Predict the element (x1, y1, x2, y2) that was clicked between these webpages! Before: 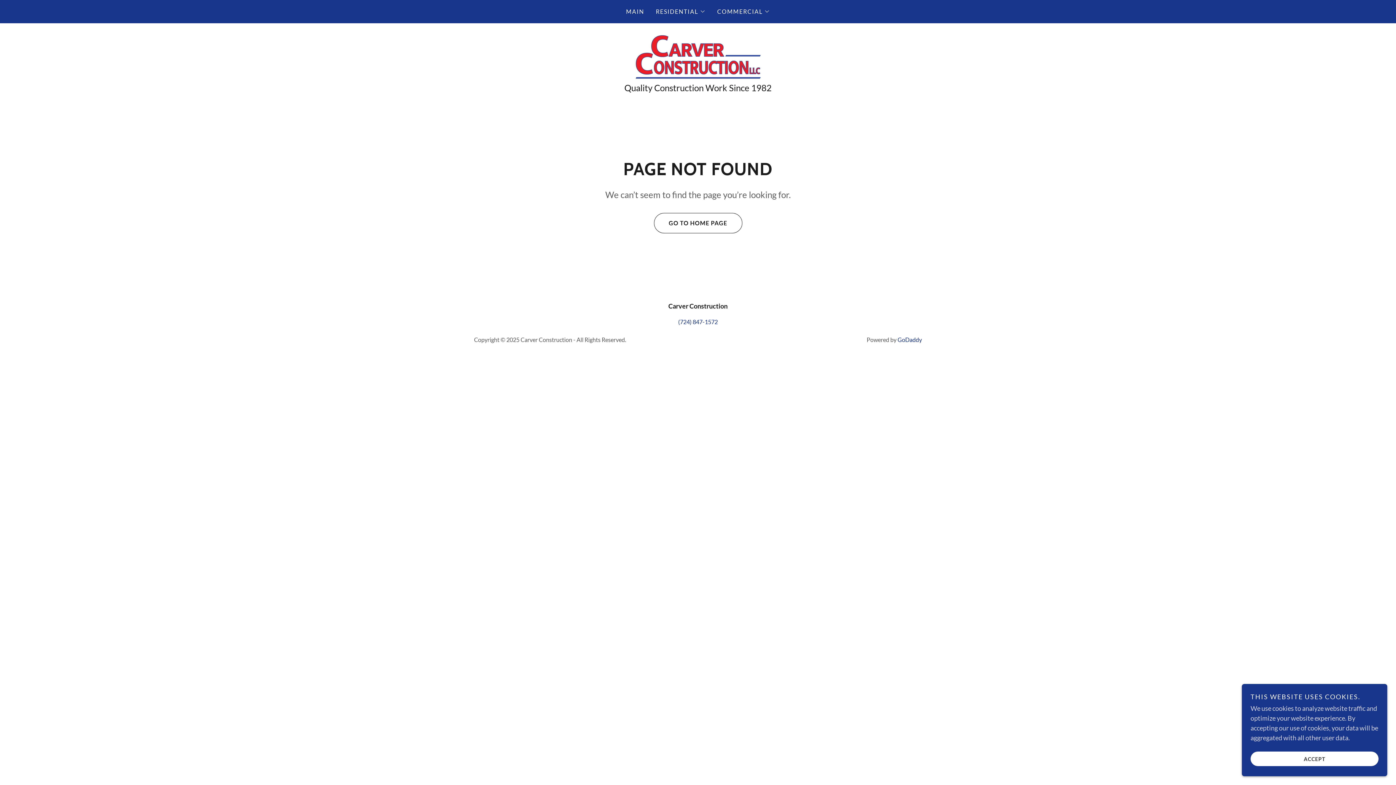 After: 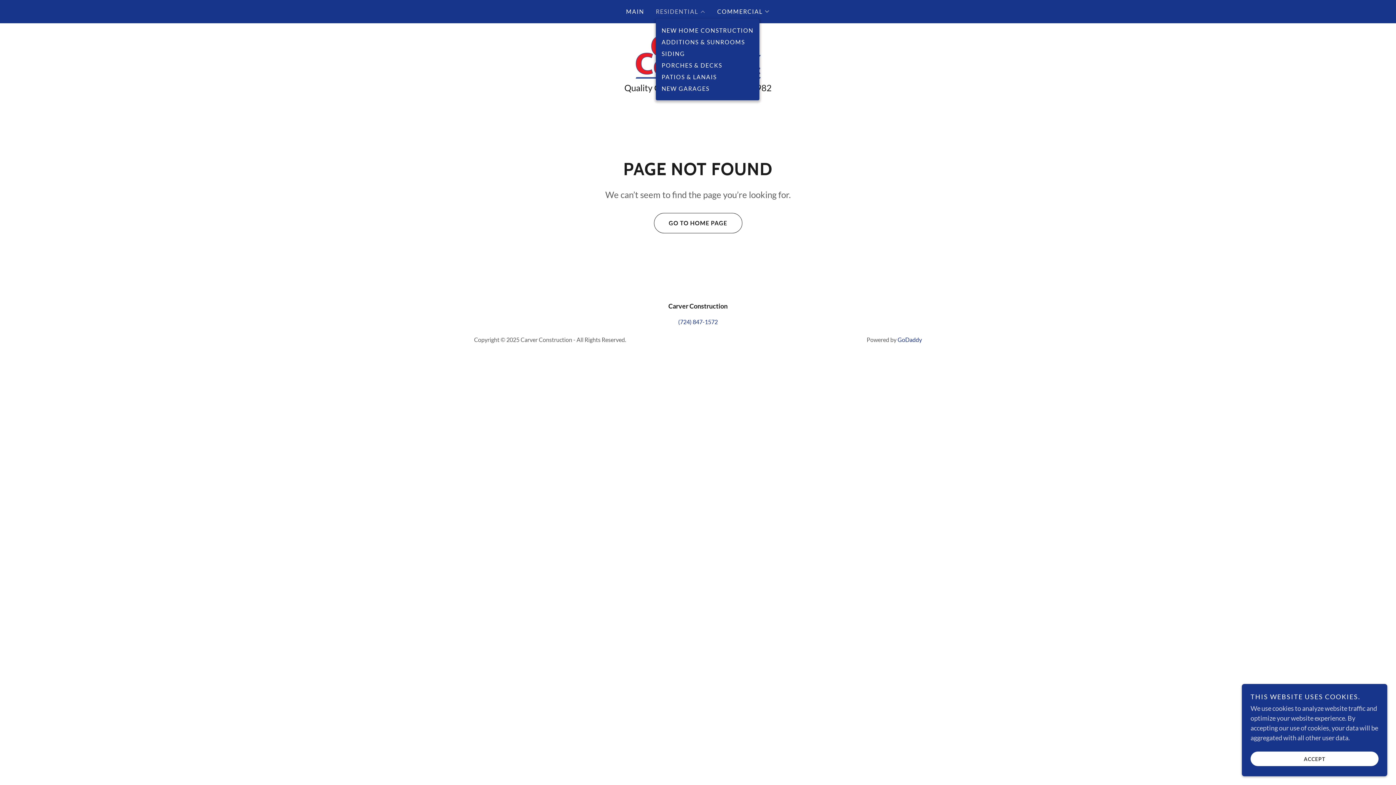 Action: bbox: (655, 7, 705, 16) label: RESIDENTIAL